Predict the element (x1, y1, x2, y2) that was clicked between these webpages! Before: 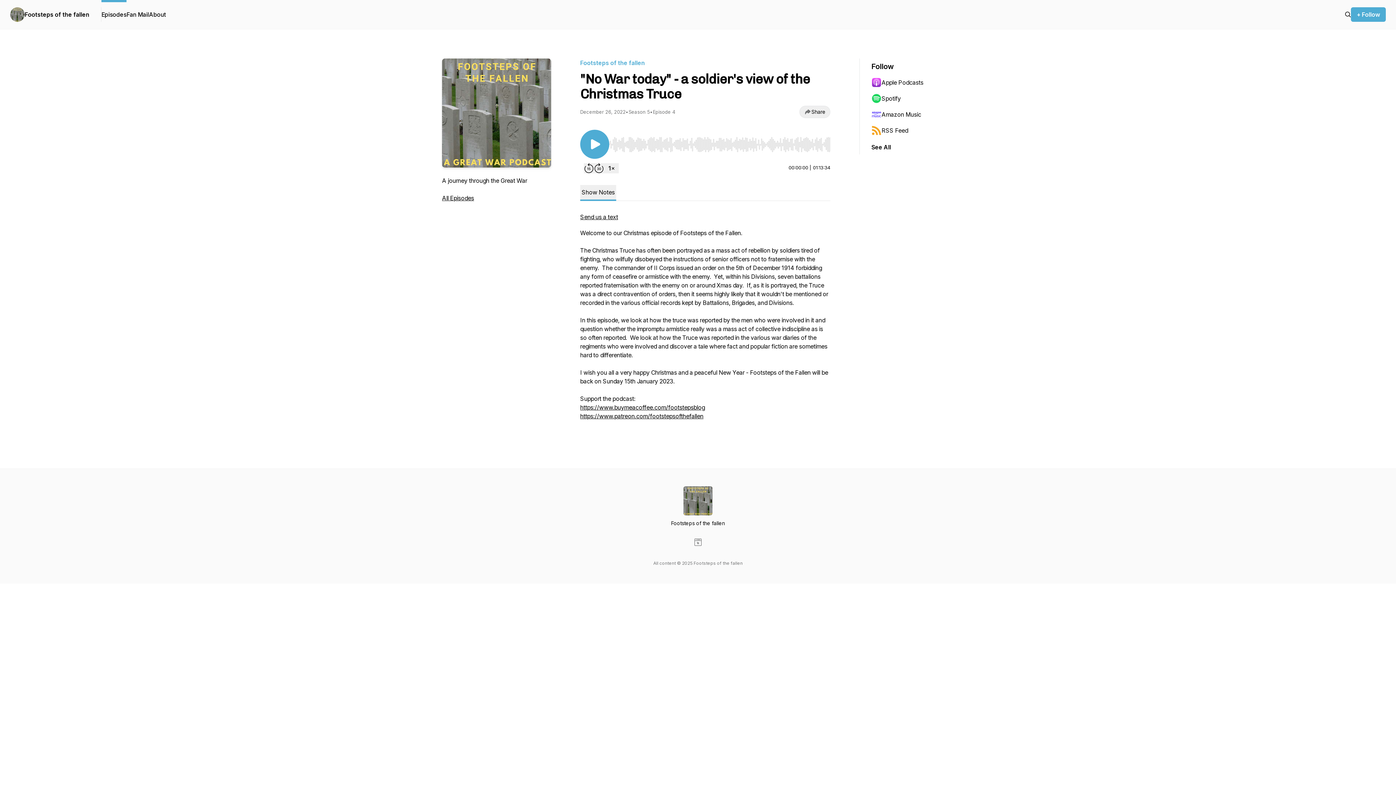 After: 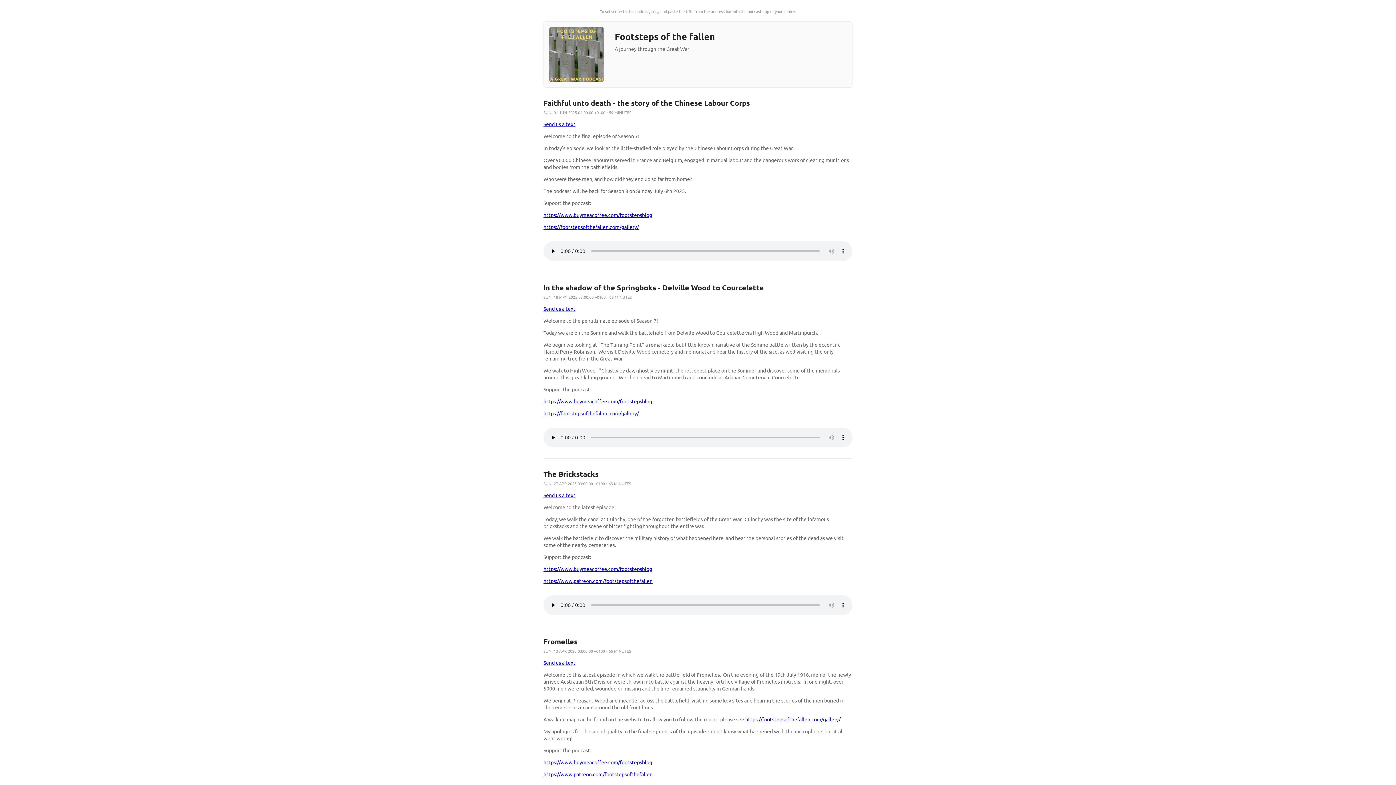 Action: label: RSS Feed bbox: (871, 122, 942, 138)